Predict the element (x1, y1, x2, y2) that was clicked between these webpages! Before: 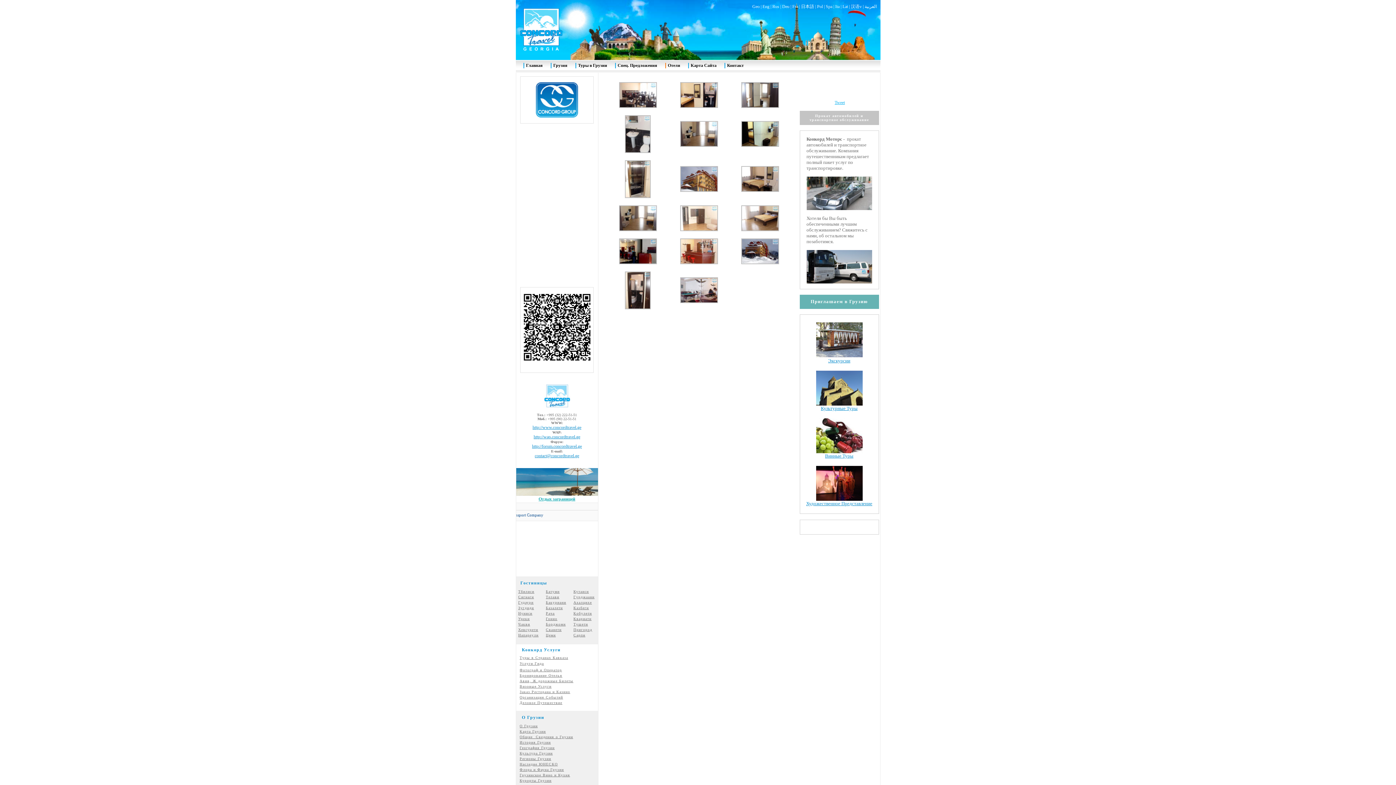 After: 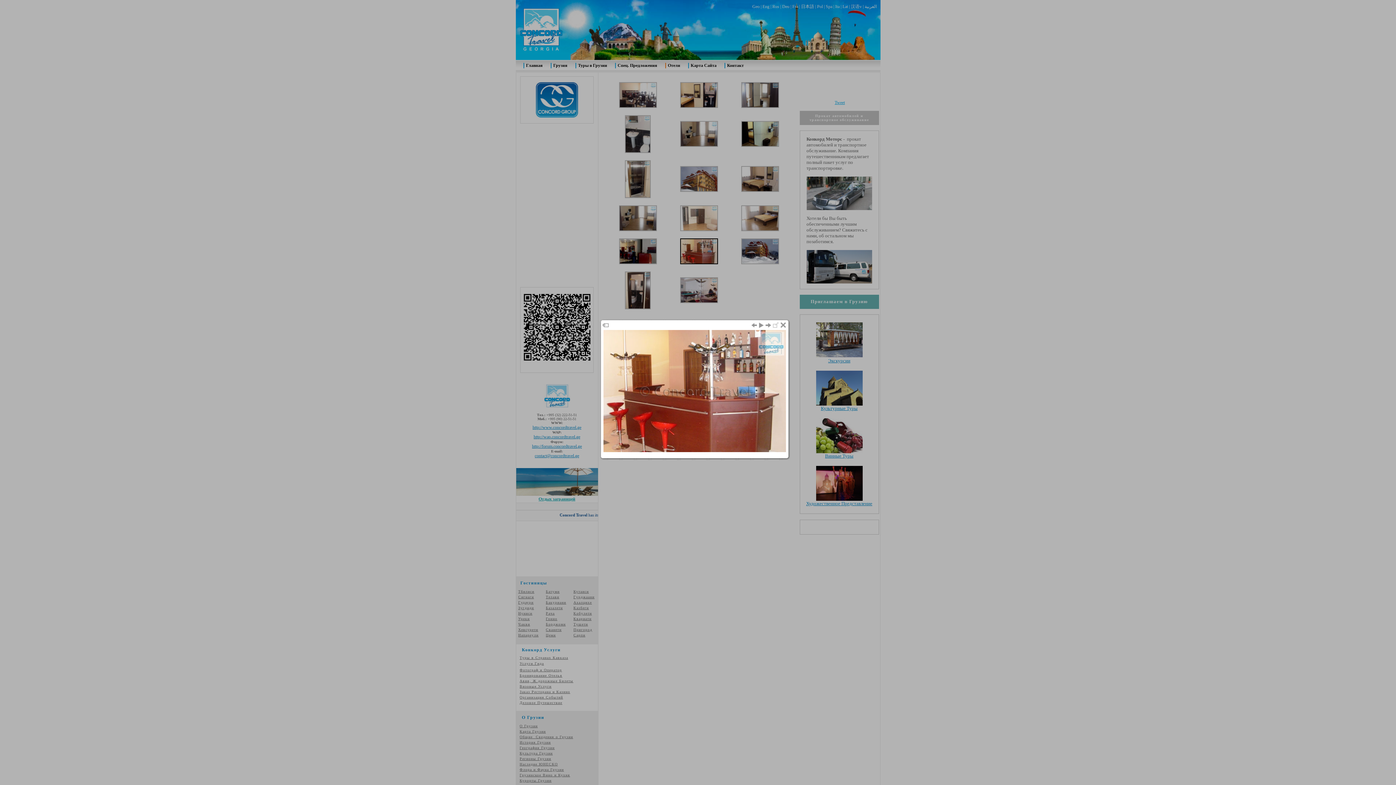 Action: bbox: (680, 260, 718, 265)